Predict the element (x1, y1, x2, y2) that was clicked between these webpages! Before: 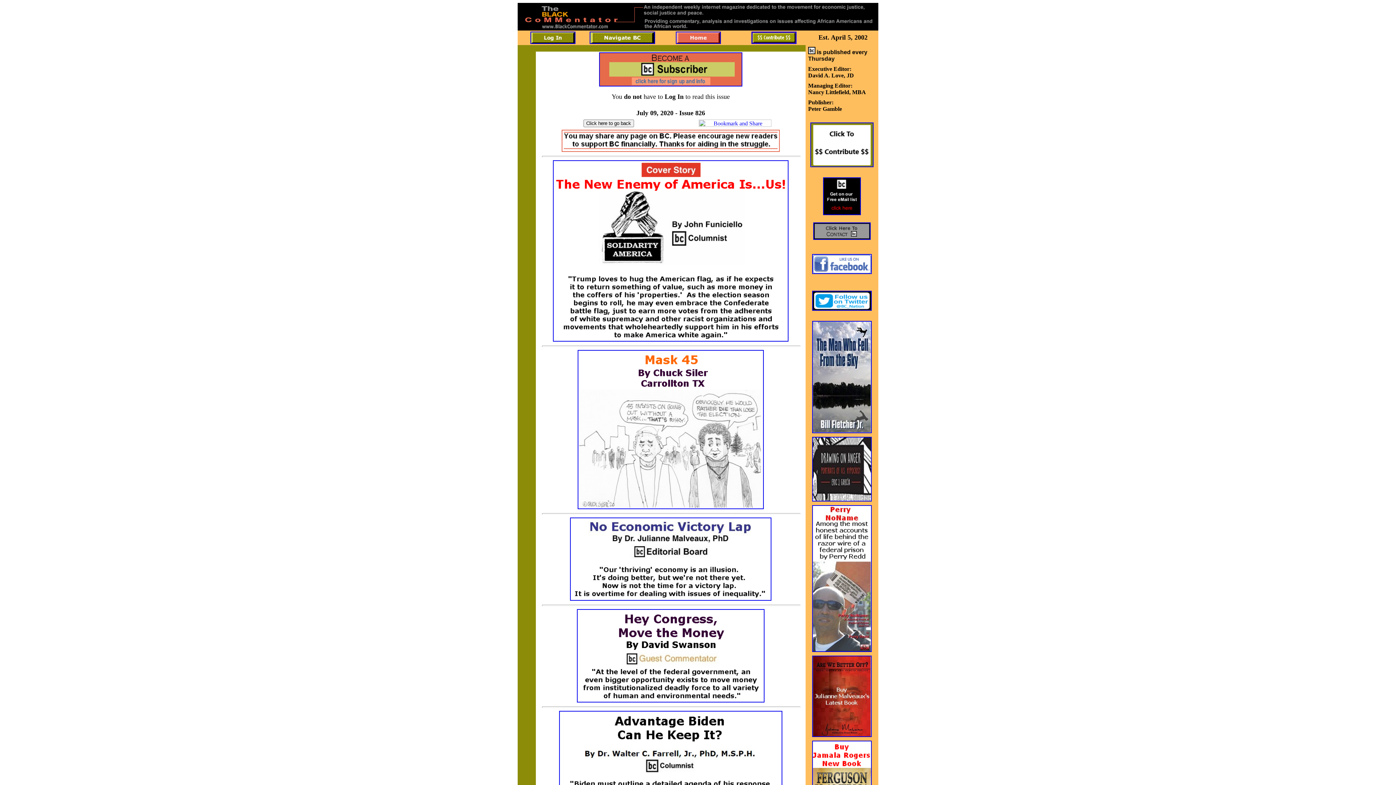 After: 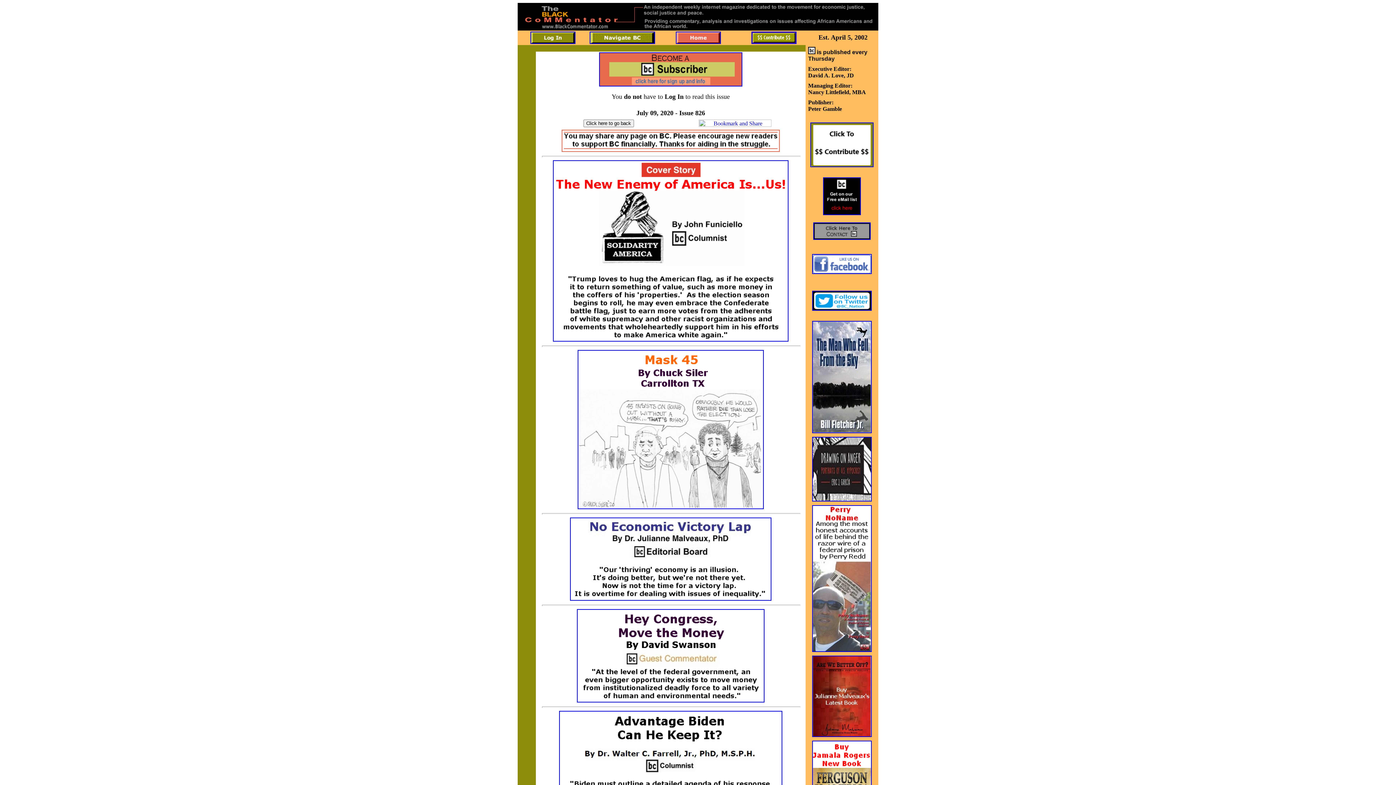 Action: bbox: (812, 269, 872, 275)